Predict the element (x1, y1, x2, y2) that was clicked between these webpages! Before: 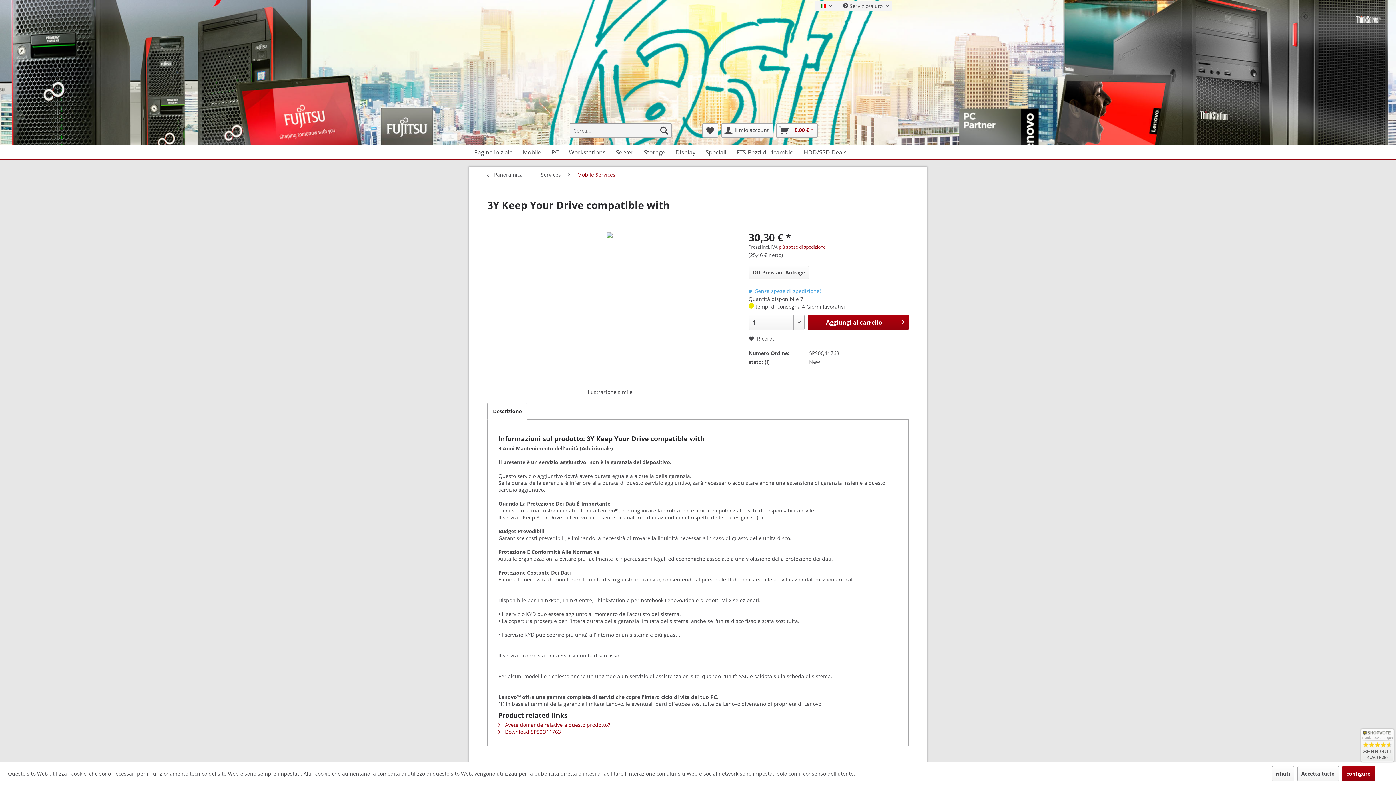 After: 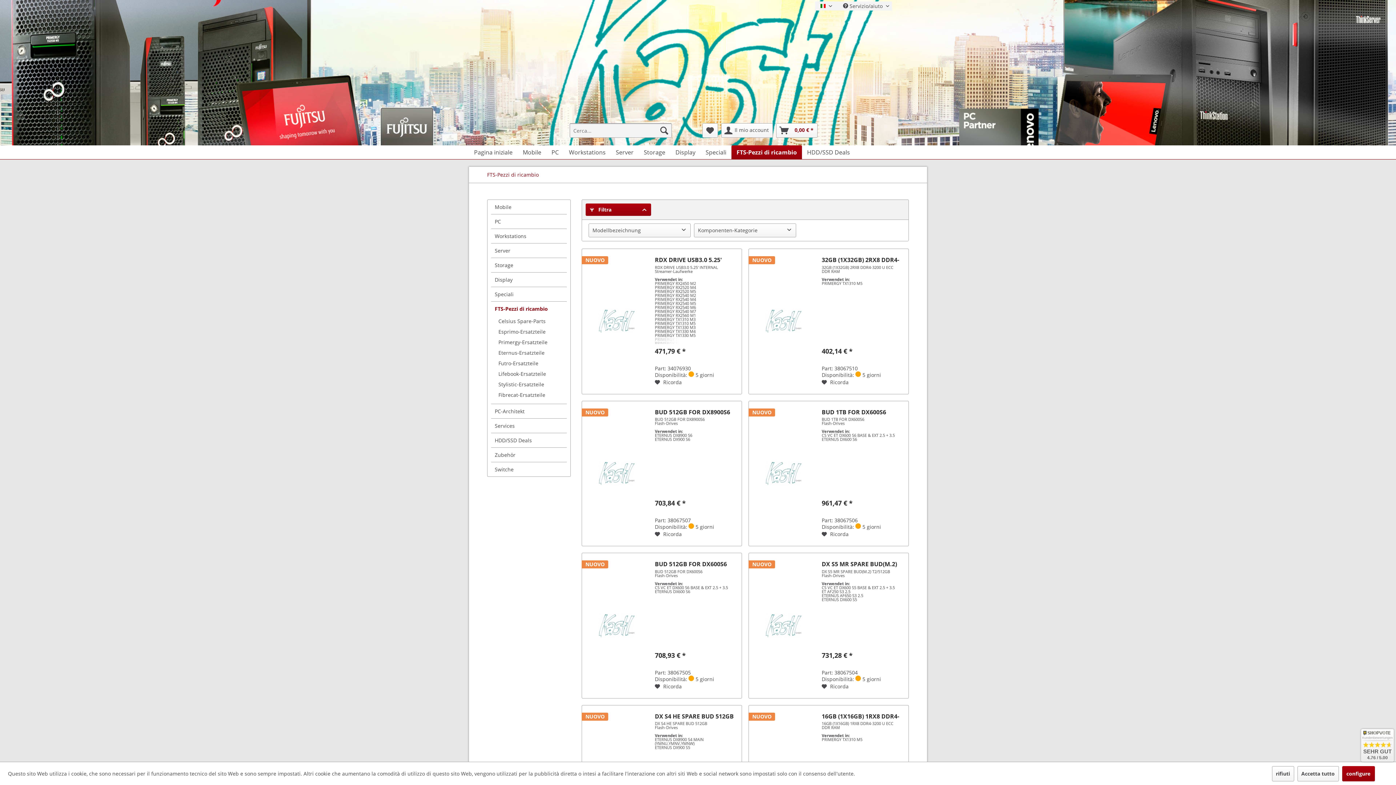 Action: label: FTS-Pezzi di ricambio bbox: (731, 145, 798, 159)